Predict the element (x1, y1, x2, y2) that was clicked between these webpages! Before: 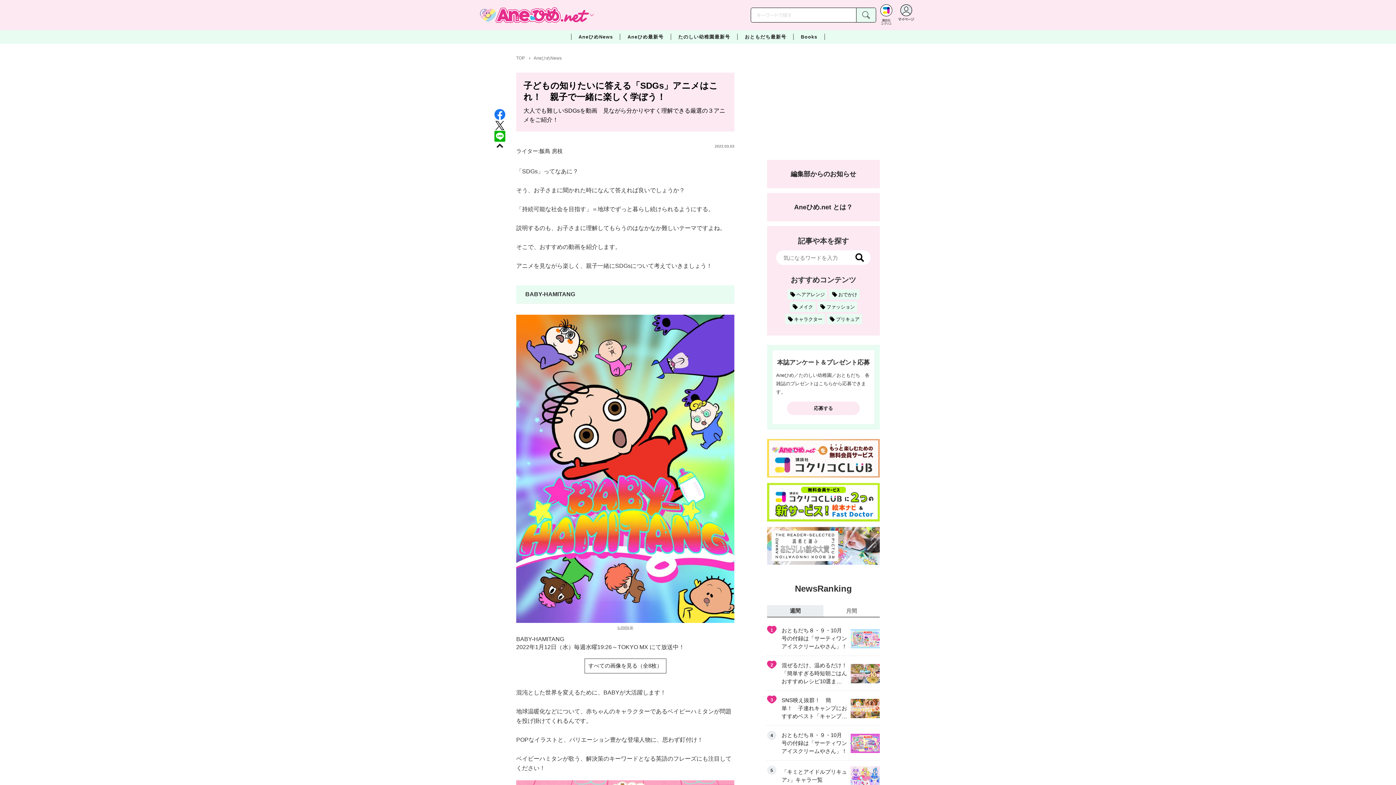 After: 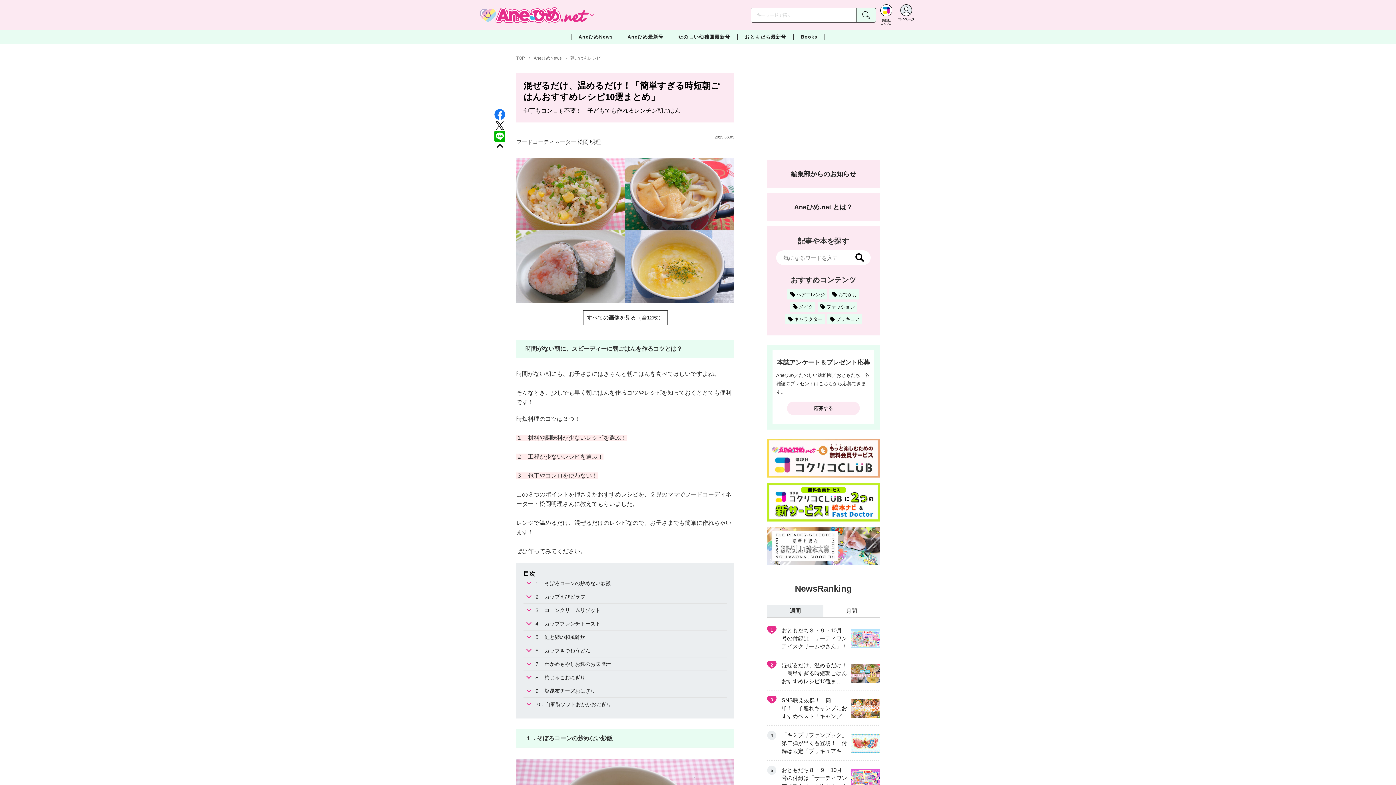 Action: label: 2
混ぜるだけ、温めるだけ！「簡単すぎる時短朝ごはんおすすめレシピ10選まとめ」 bbox: (767, 656, 880, 691)